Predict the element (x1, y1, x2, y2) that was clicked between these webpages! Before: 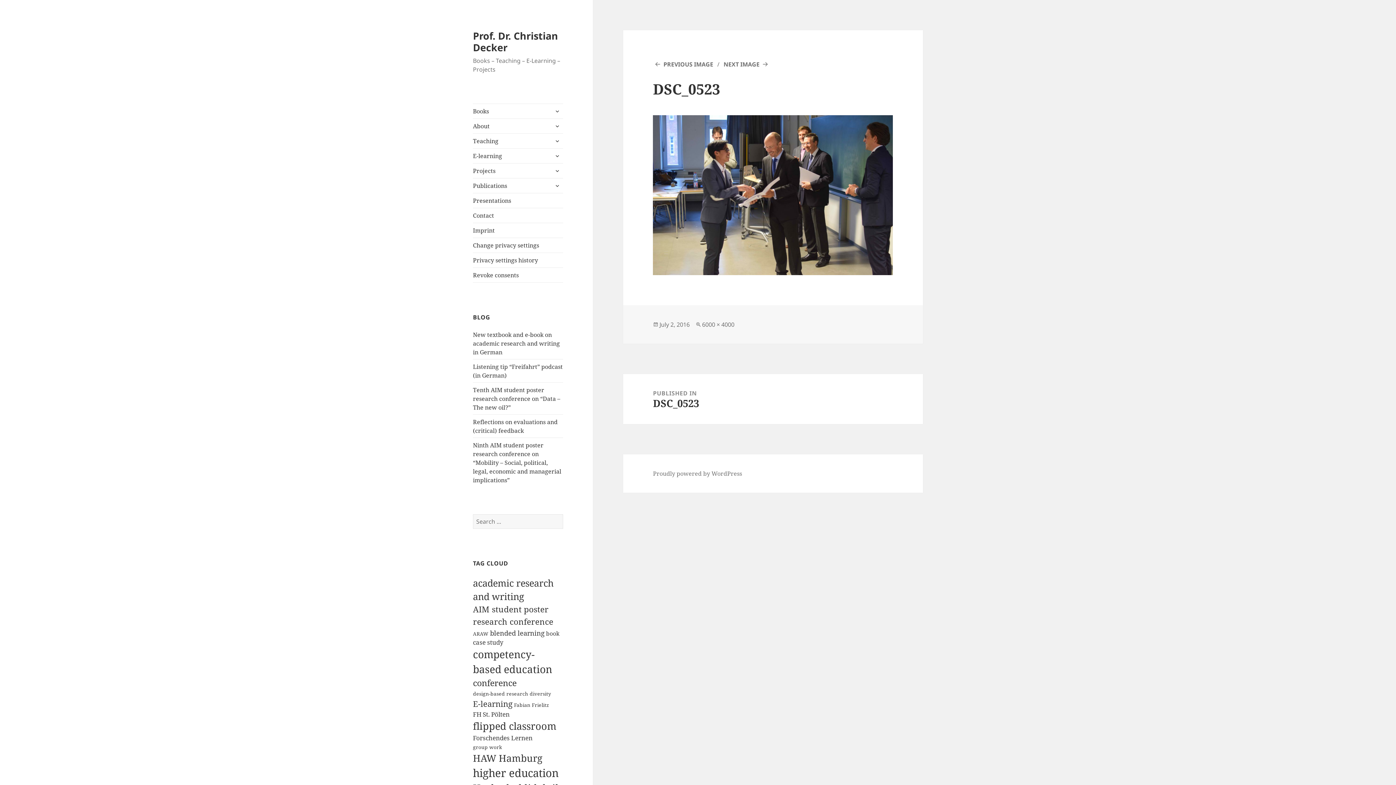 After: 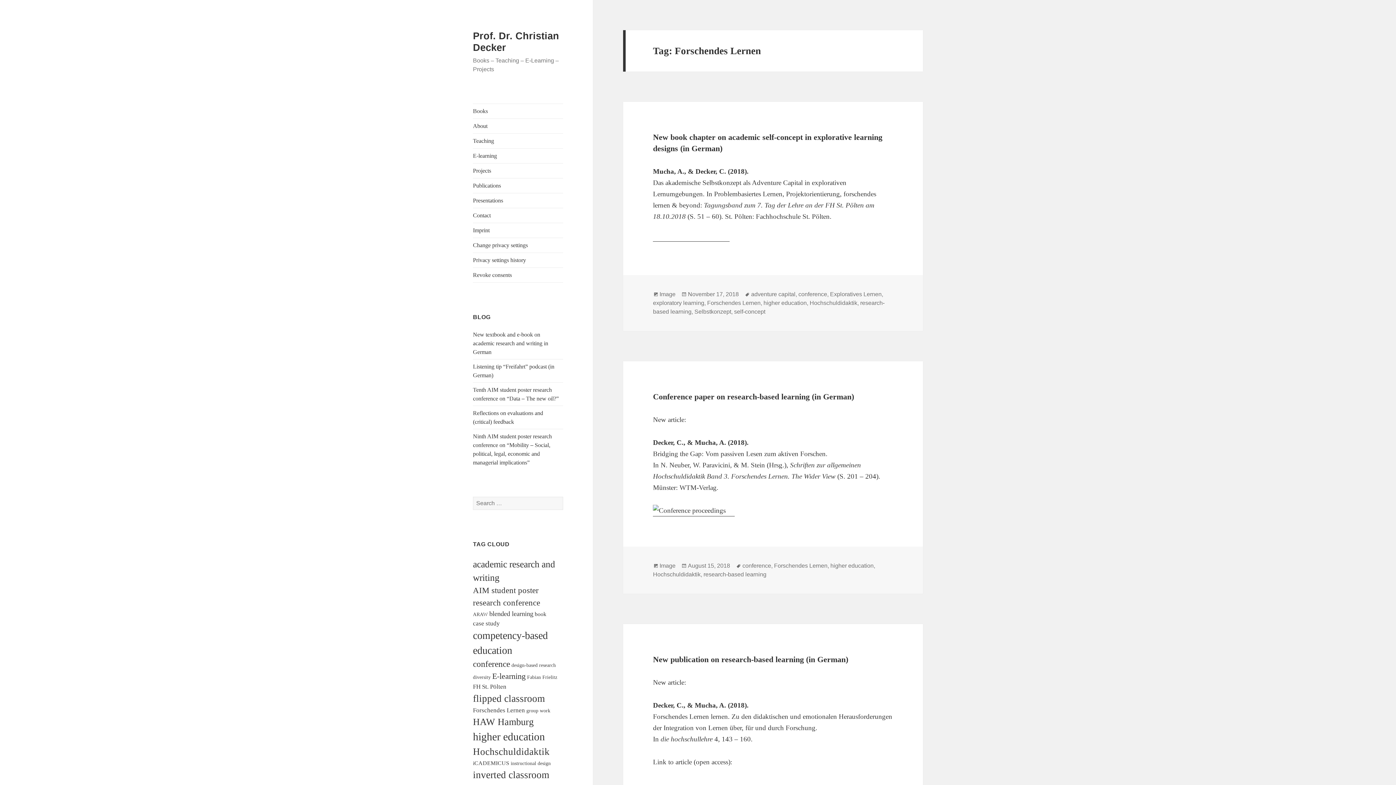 Action: label: Forschendes Lernen (4 items) bbox: (473, 734, 532, 742)